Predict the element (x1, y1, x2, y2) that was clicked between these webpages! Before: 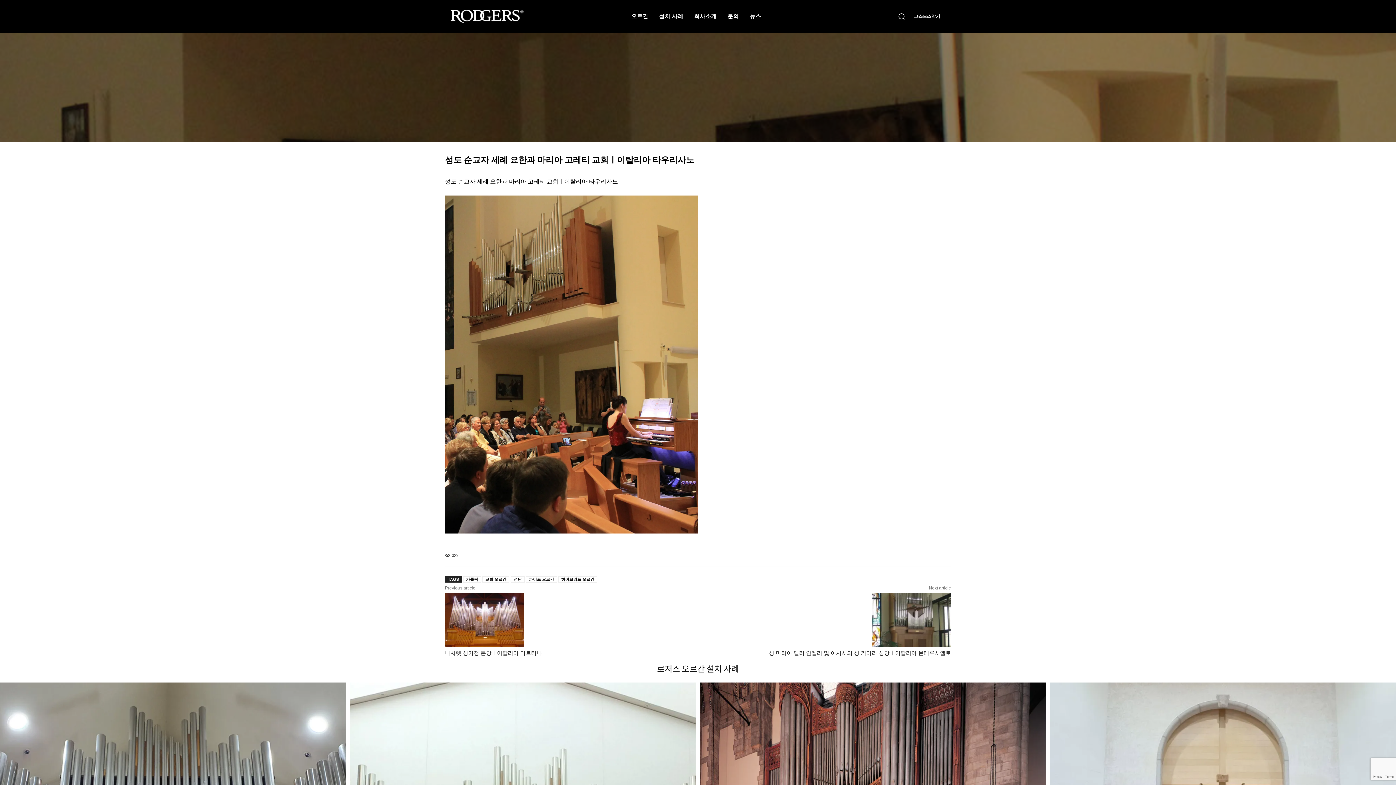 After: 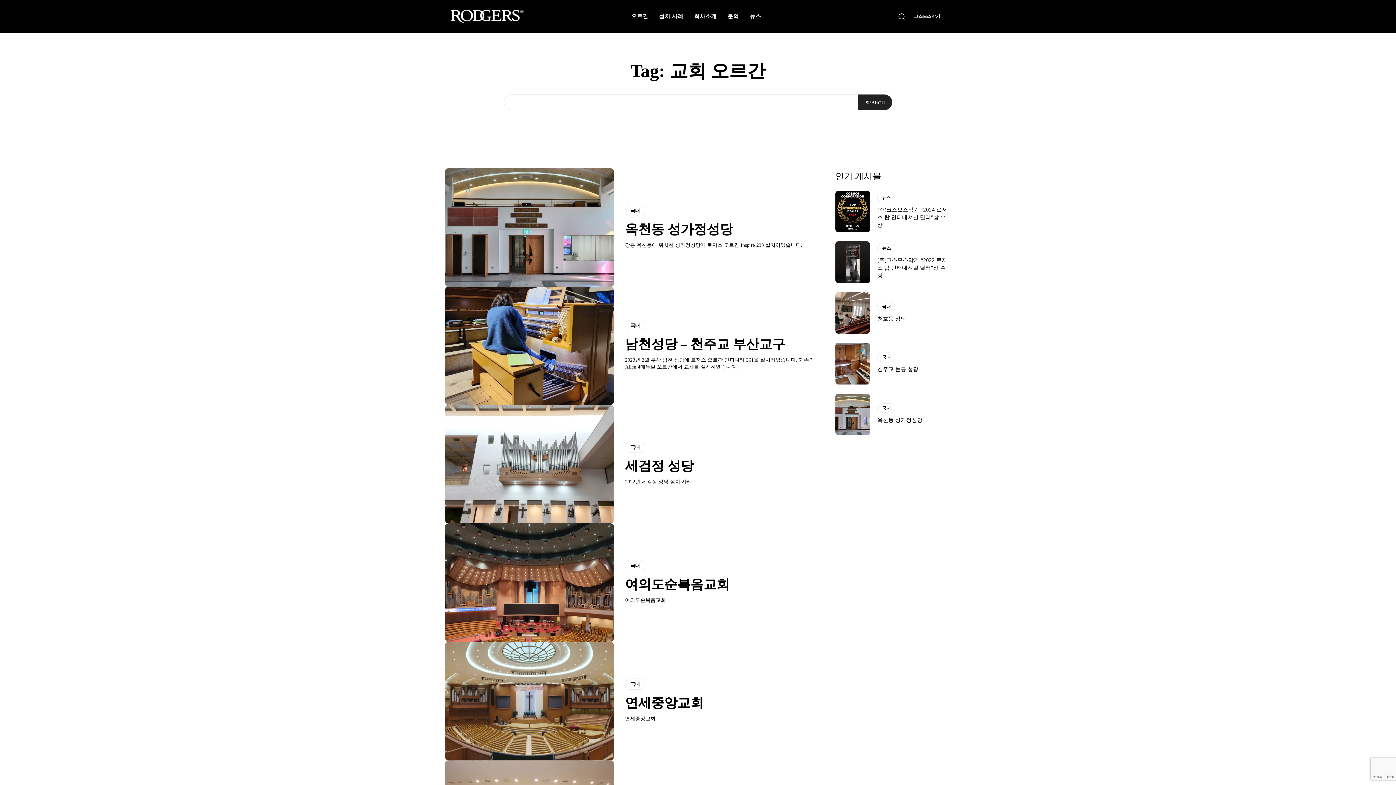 Action: bbox: (482, 576, 509, 582) label: 교회 오르간